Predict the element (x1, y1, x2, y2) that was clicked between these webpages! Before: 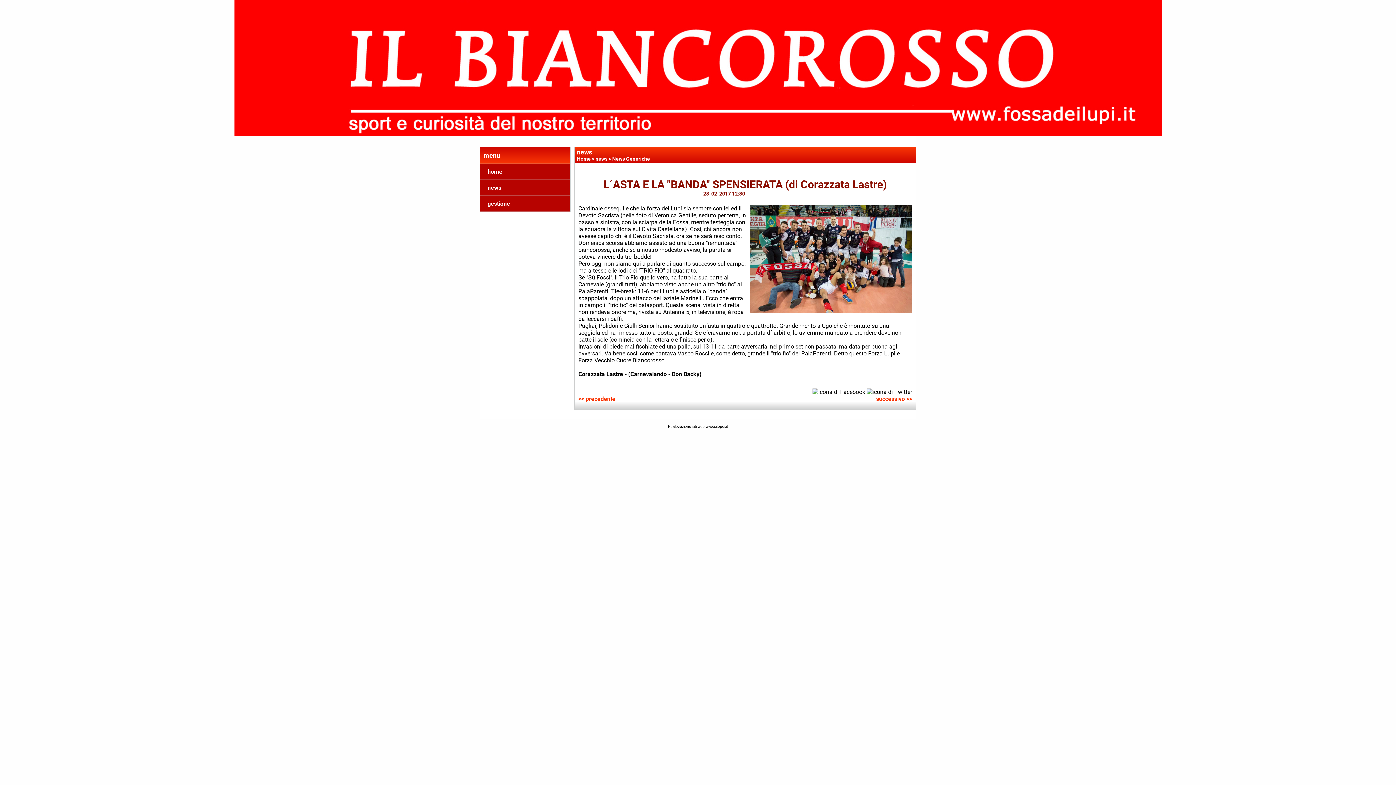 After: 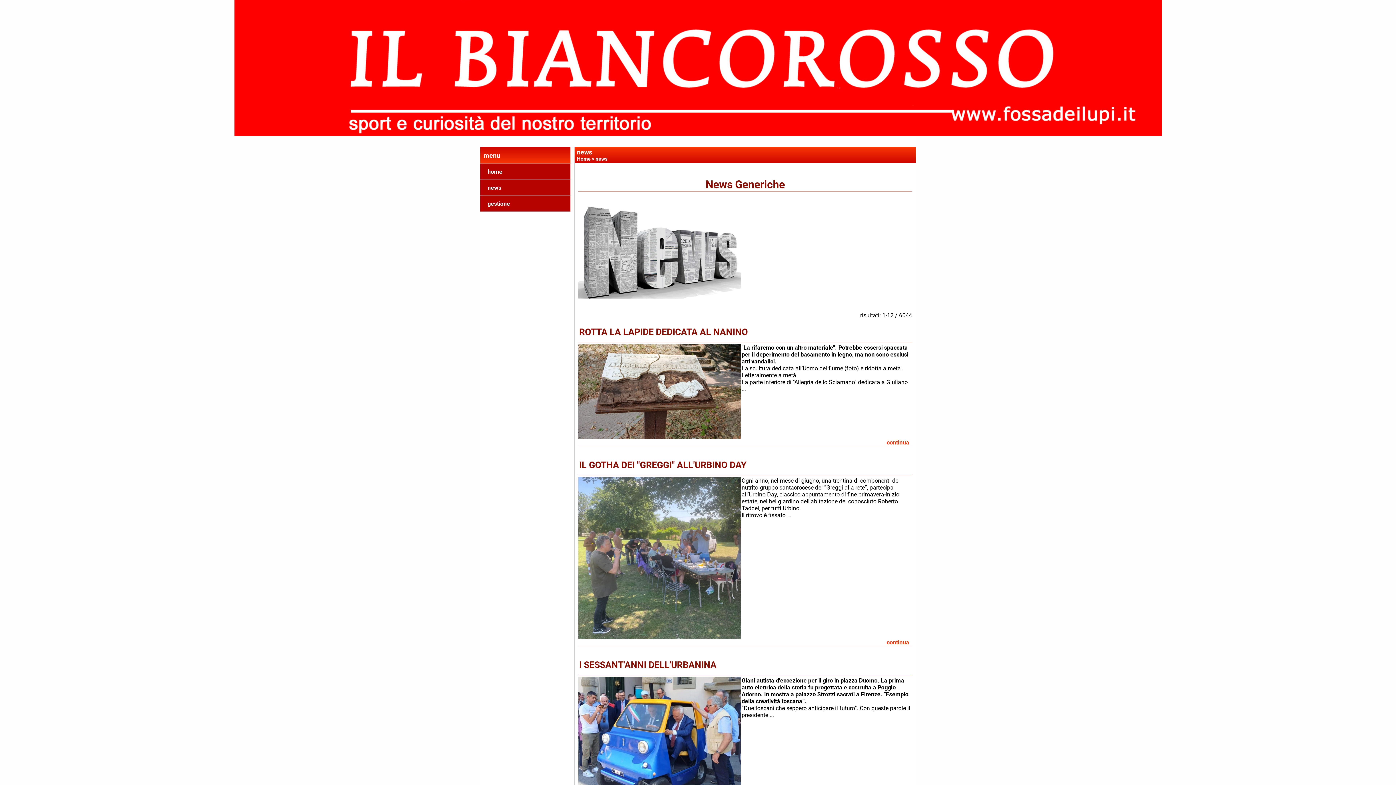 Action: label: News Generiche bbox: (612, 156, 650, 161)